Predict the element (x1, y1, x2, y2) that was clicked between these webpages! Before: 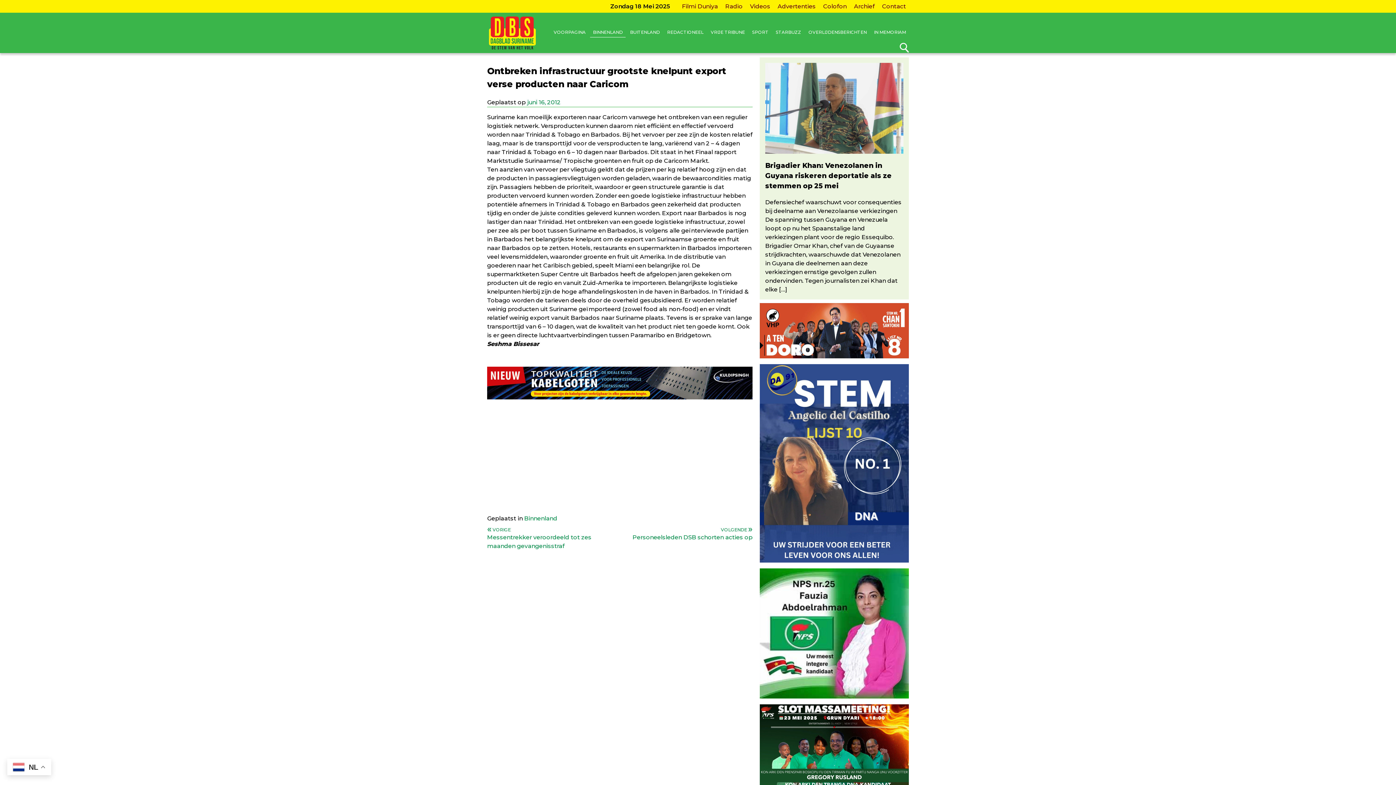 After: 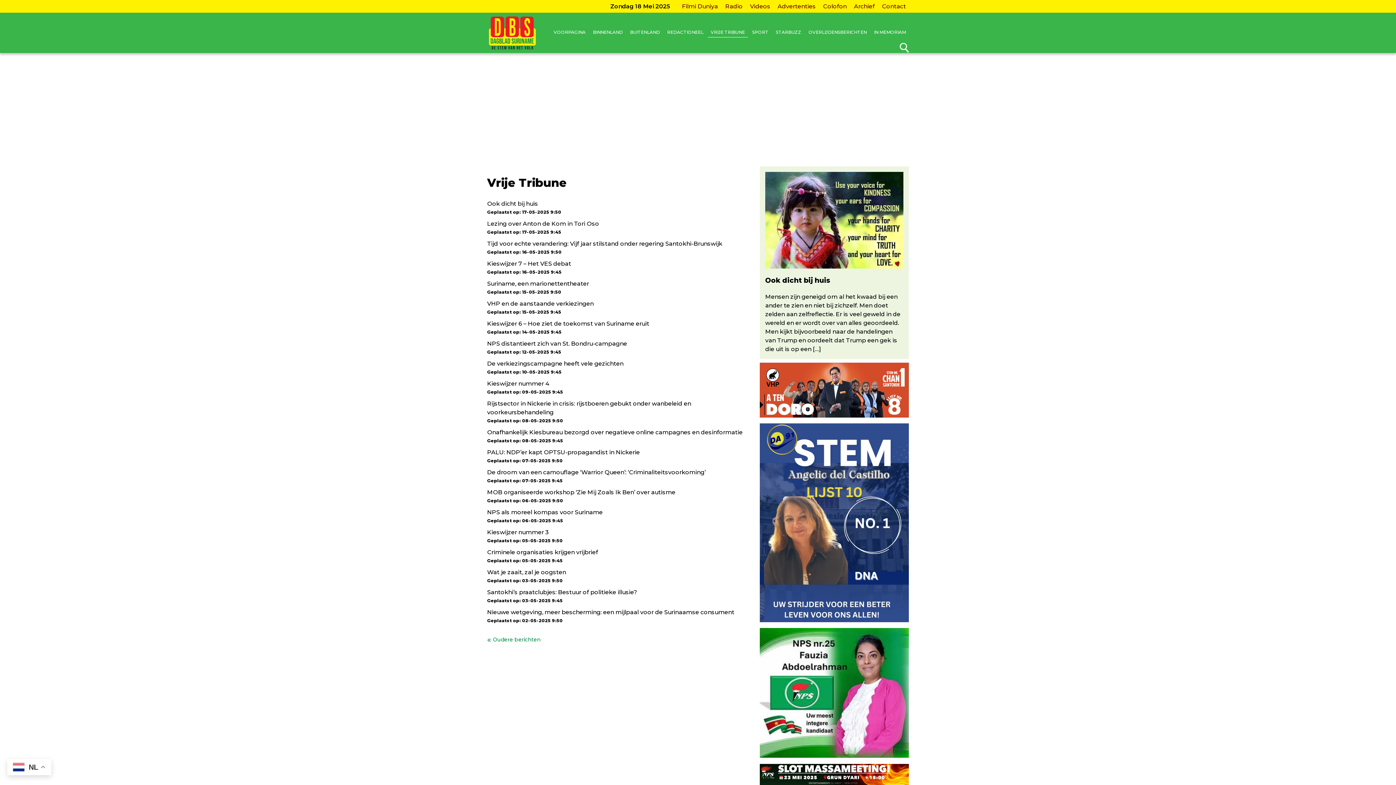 Action: bbox: (708, 27, 748, 37) label: VRIJE TRIBUNE